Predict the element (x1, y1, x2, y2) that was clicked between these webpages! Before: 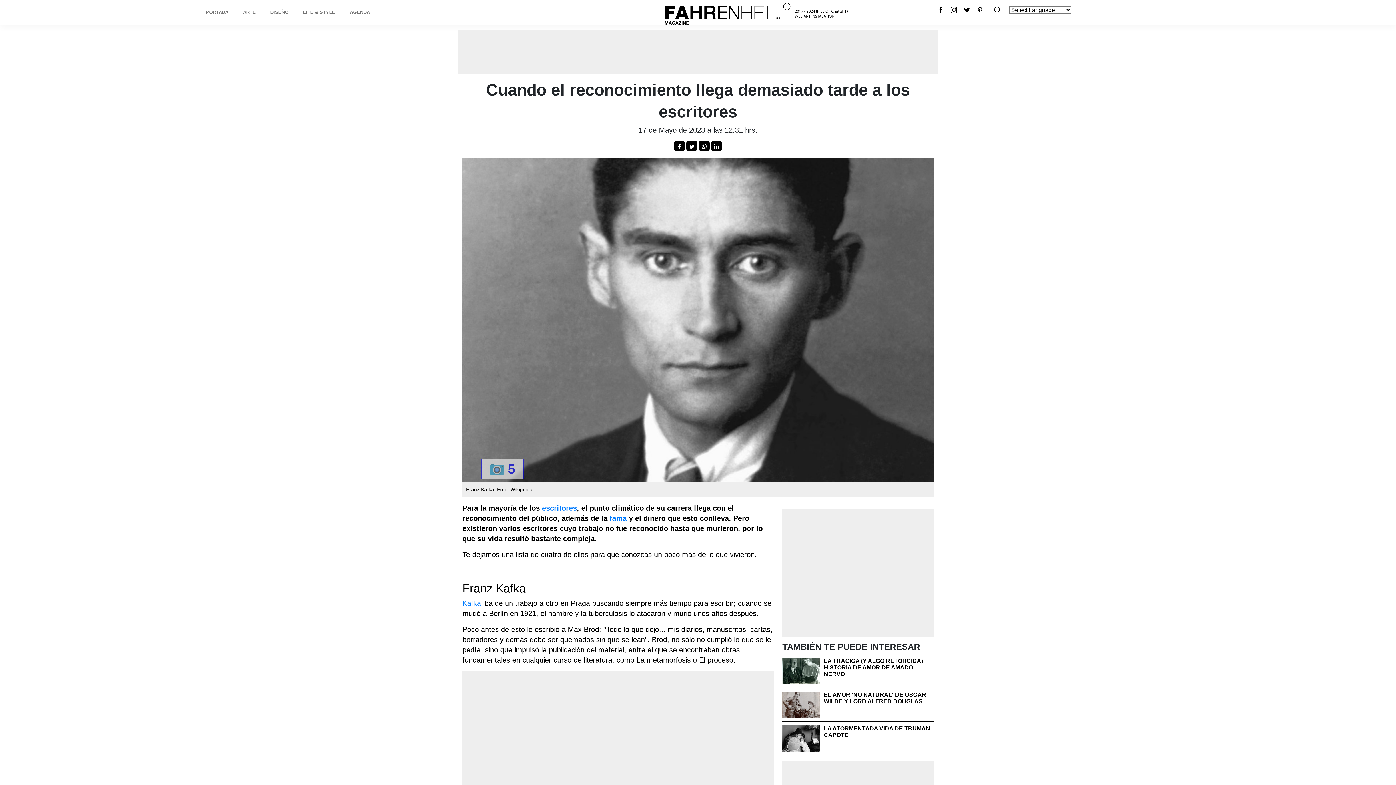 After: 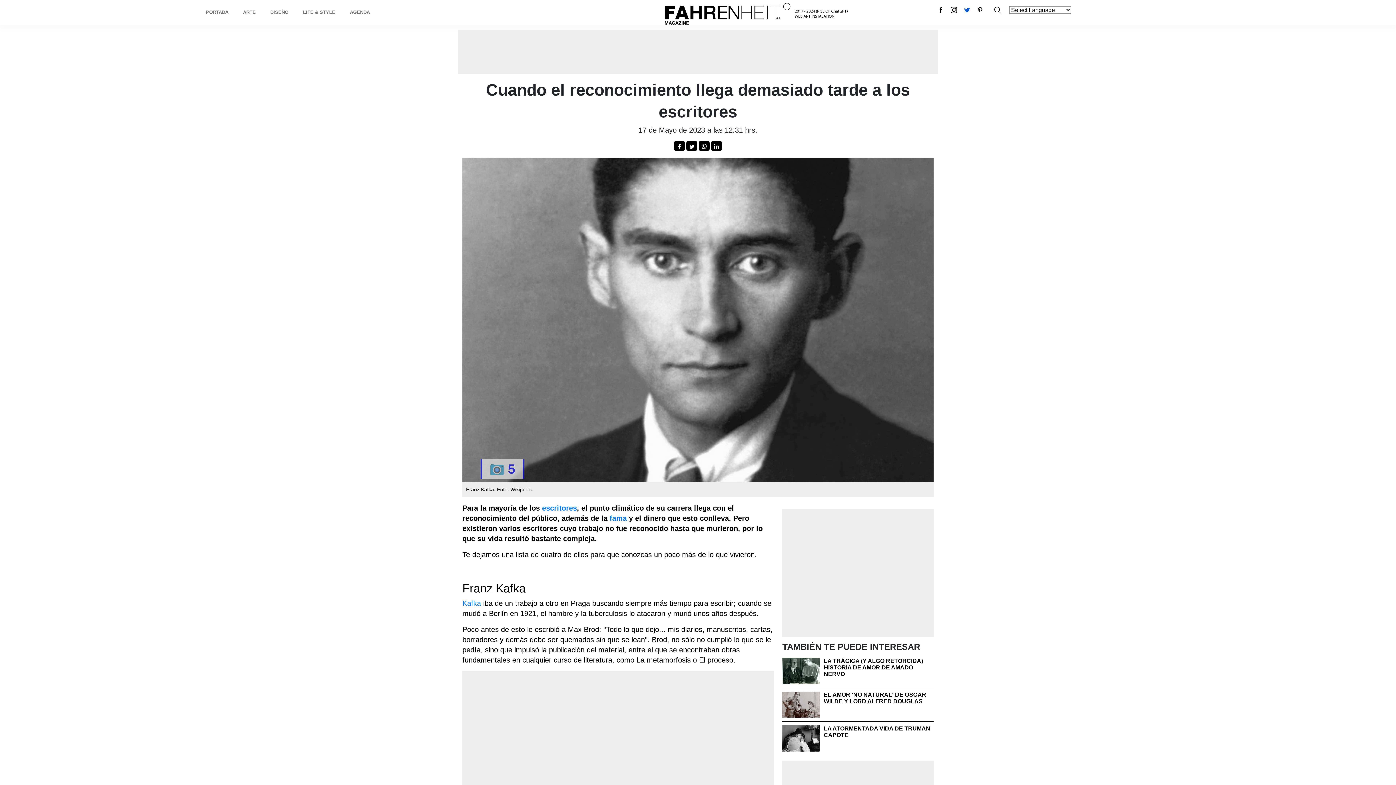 Action: bbox: (964, 5, 970, 15)